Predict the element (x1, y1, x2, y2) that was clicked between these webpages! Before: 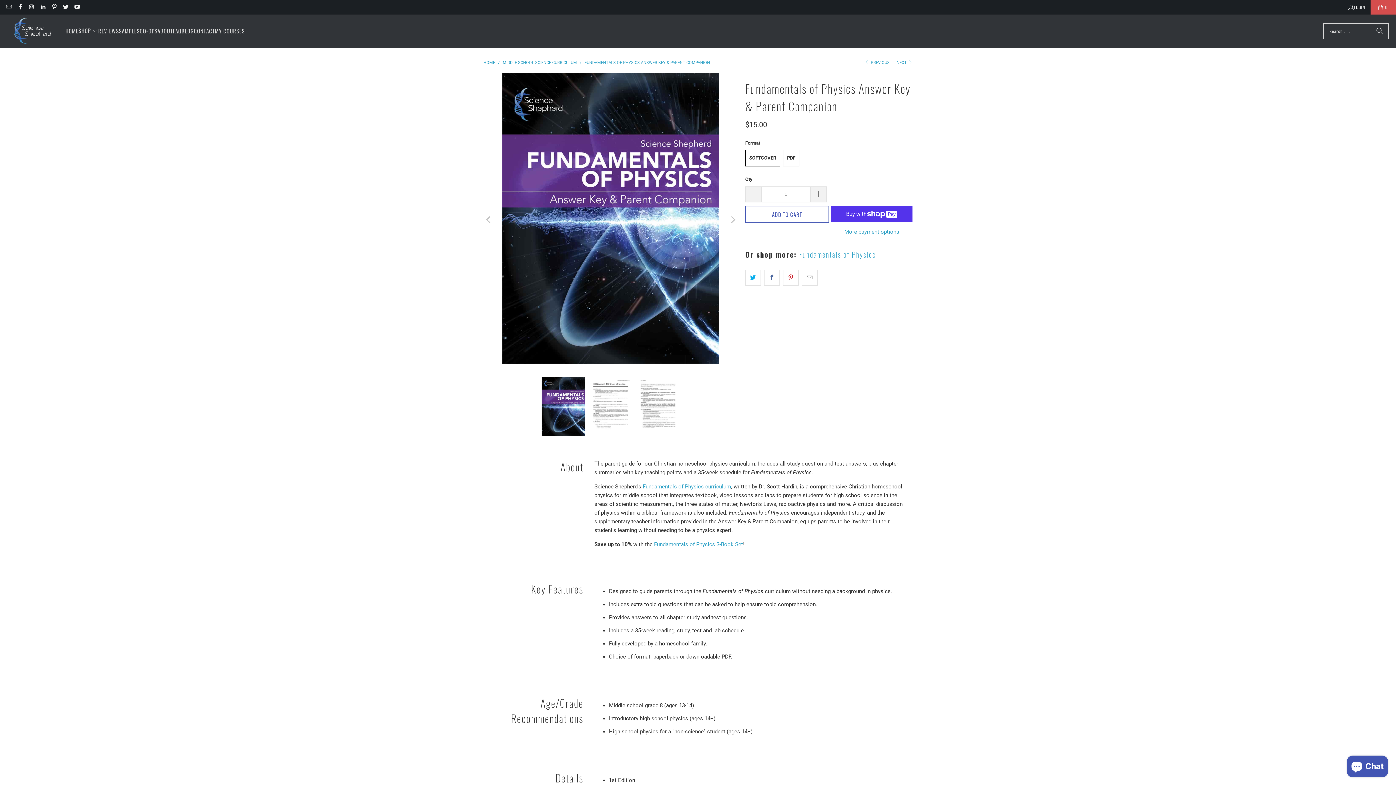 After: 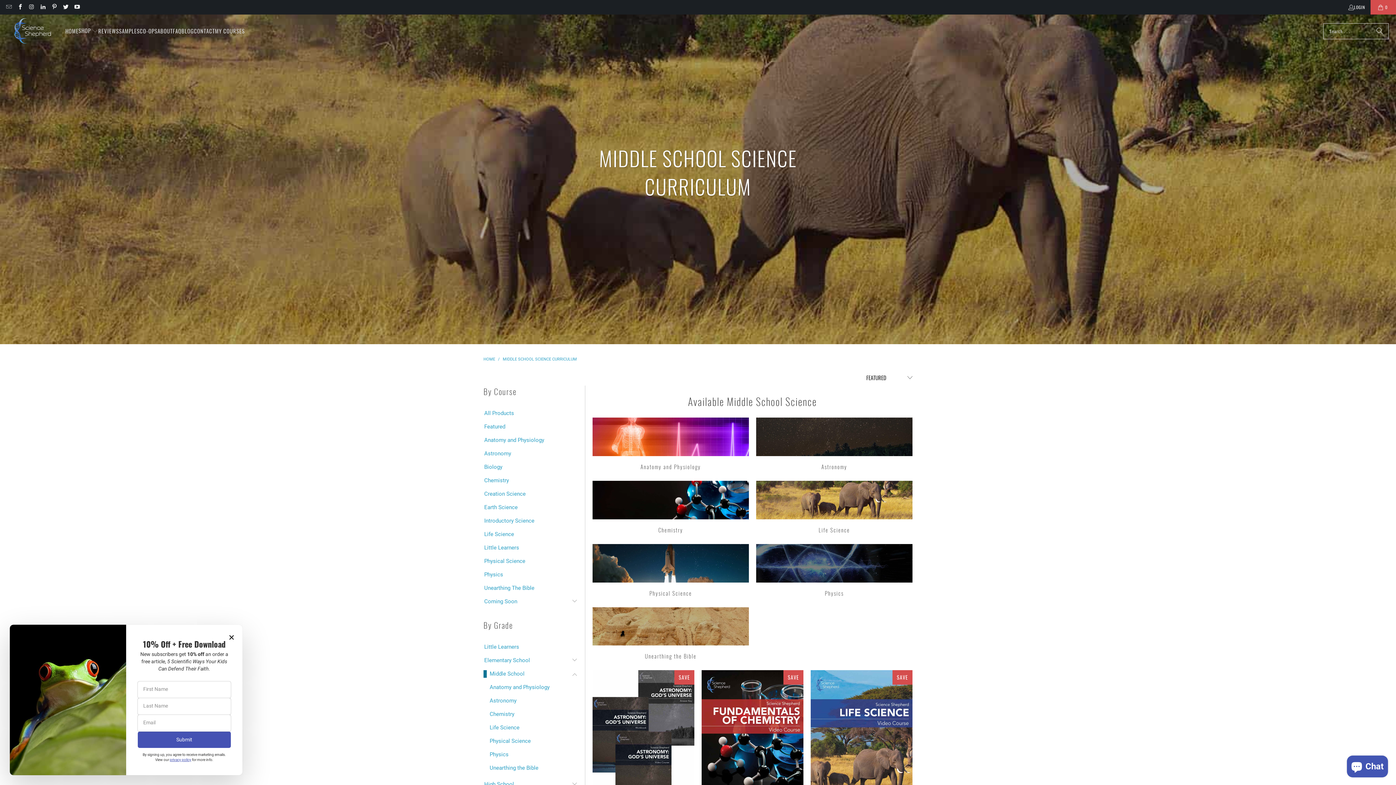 Action: bbox: (502, 60, 578, 65) label: MIDDLE SCHOOL SCIENCE CURRICULUM 